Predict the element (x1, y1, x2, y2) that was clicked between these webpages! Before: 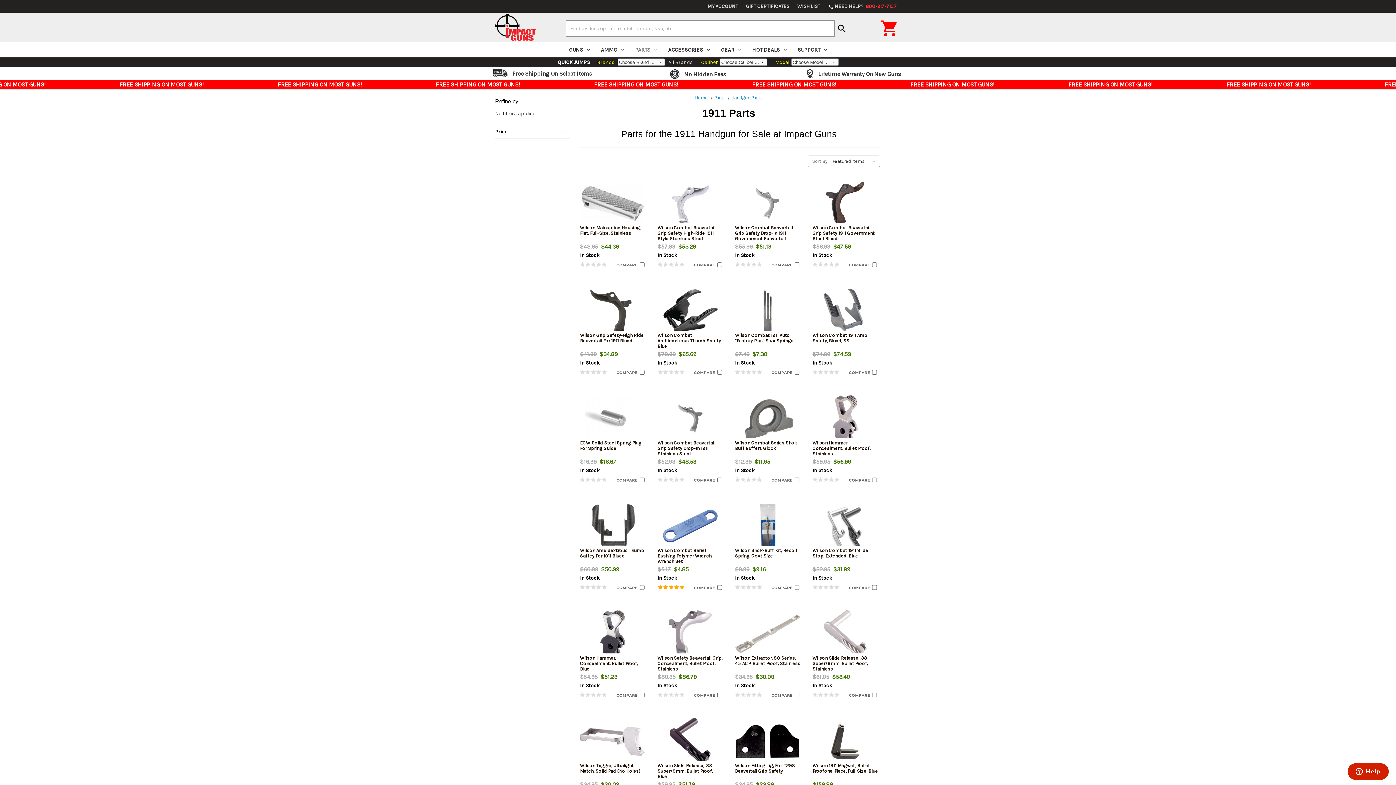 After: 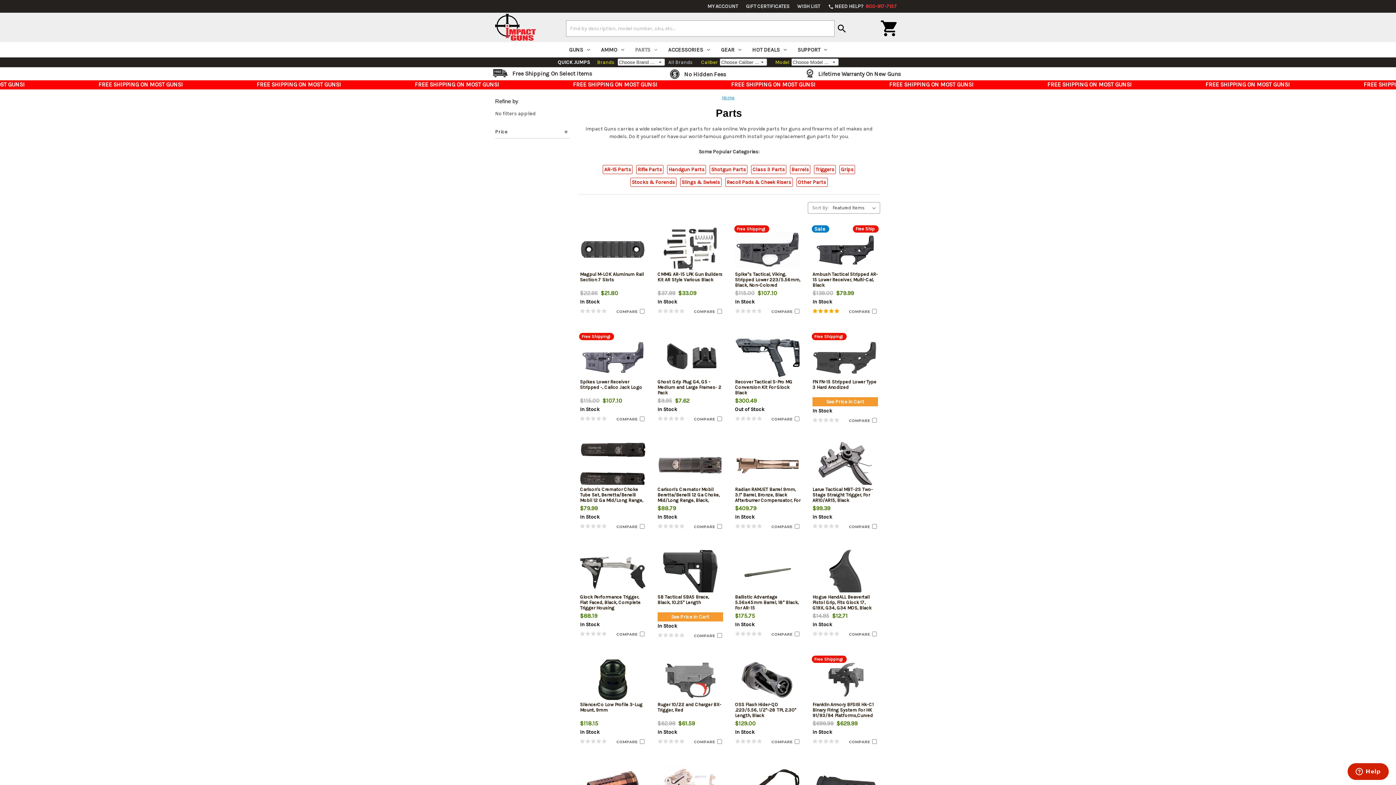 Action: bbox: (629, 42, 662, 57) label: PARTS